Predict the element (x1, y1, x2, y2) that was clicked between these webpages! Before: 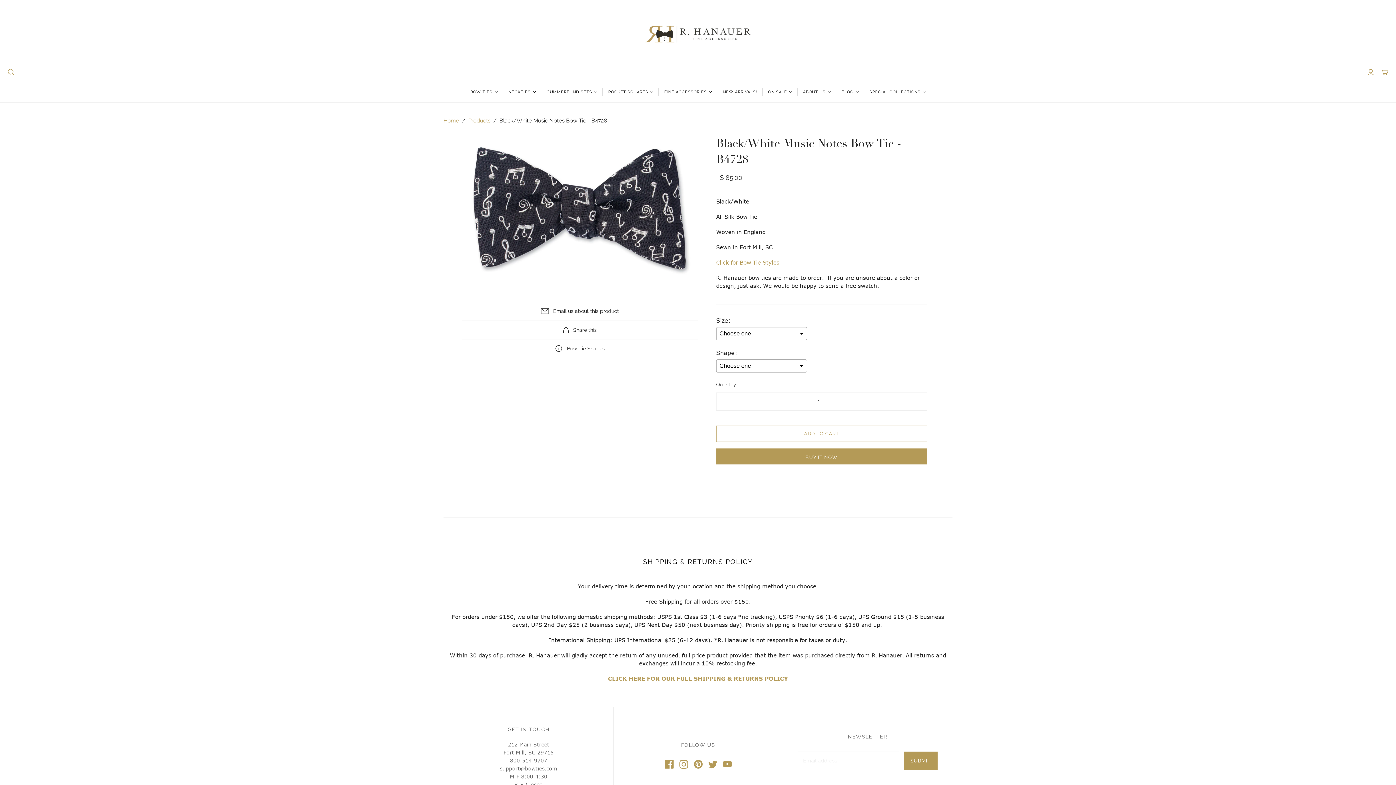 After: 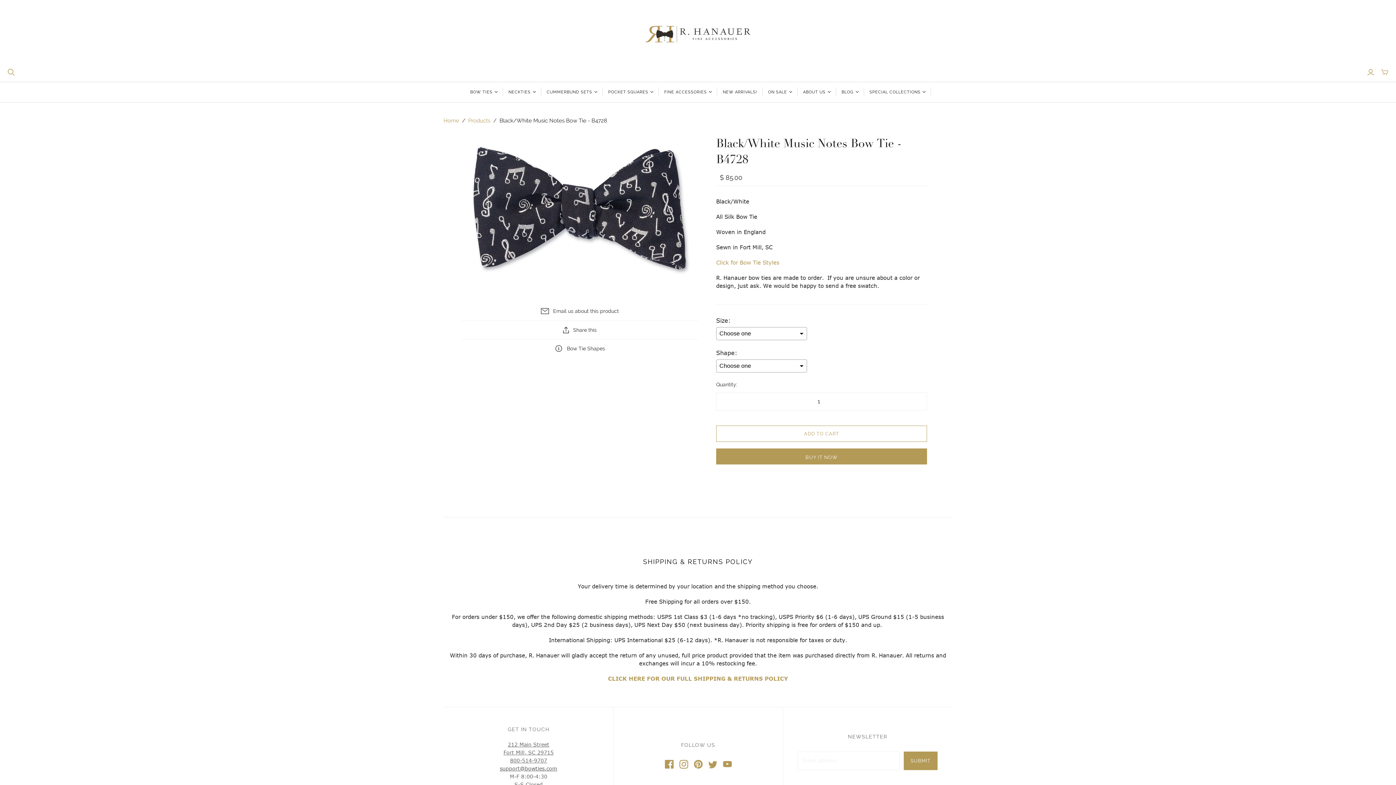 Action: label: support@bowties.com bbox: (500, 765, 557, 772)